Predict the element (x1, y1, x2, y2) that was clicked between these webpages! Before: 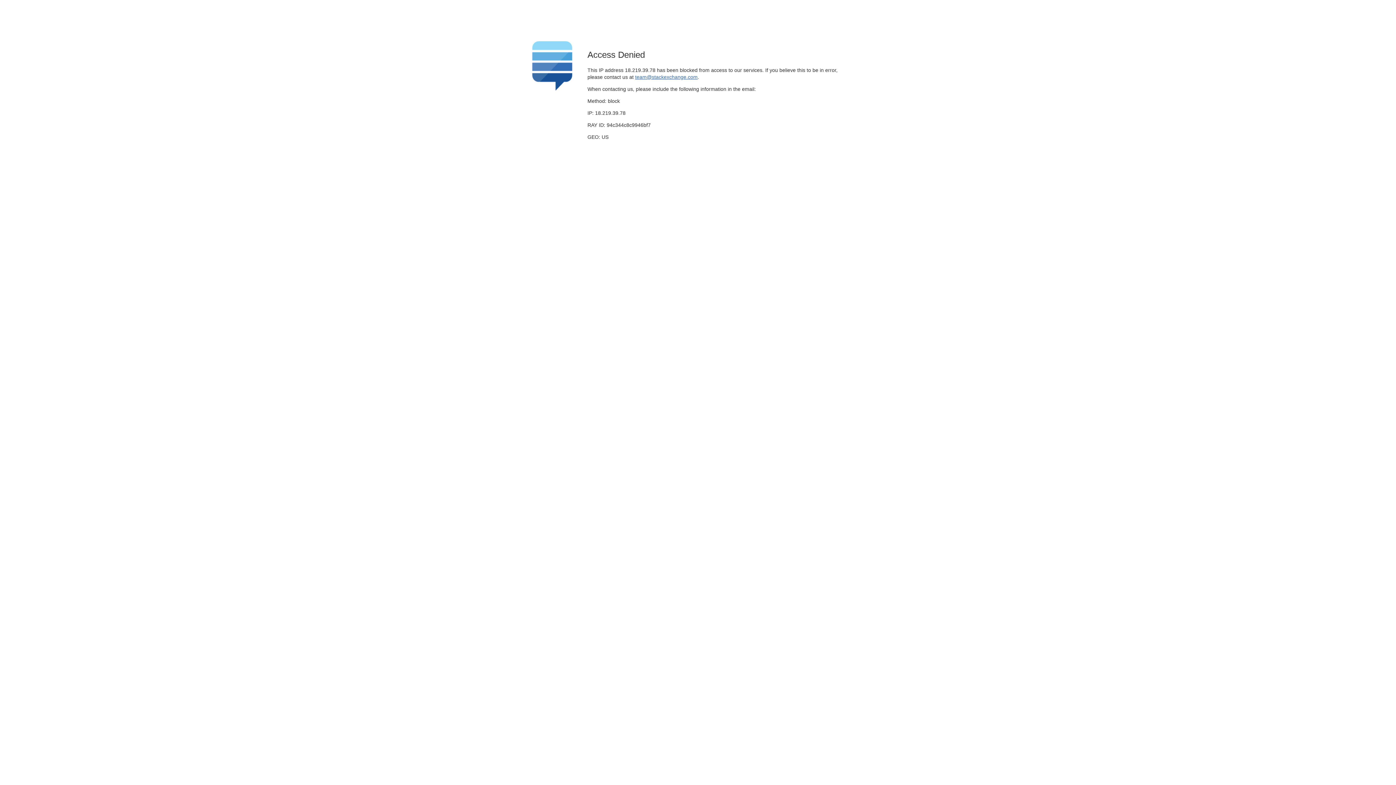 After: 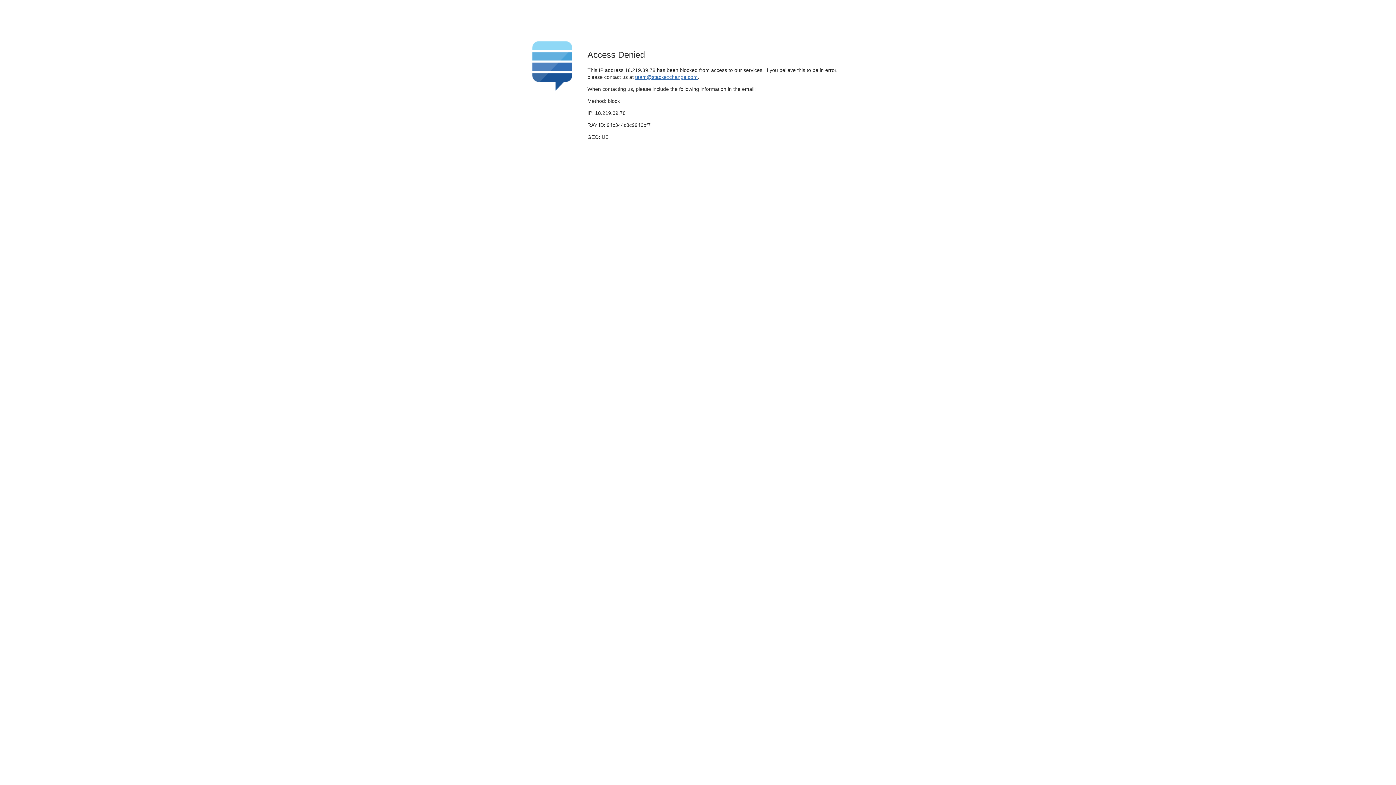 Action: bbox: (635, 74, 697, 79) label: team@stackexchange.com